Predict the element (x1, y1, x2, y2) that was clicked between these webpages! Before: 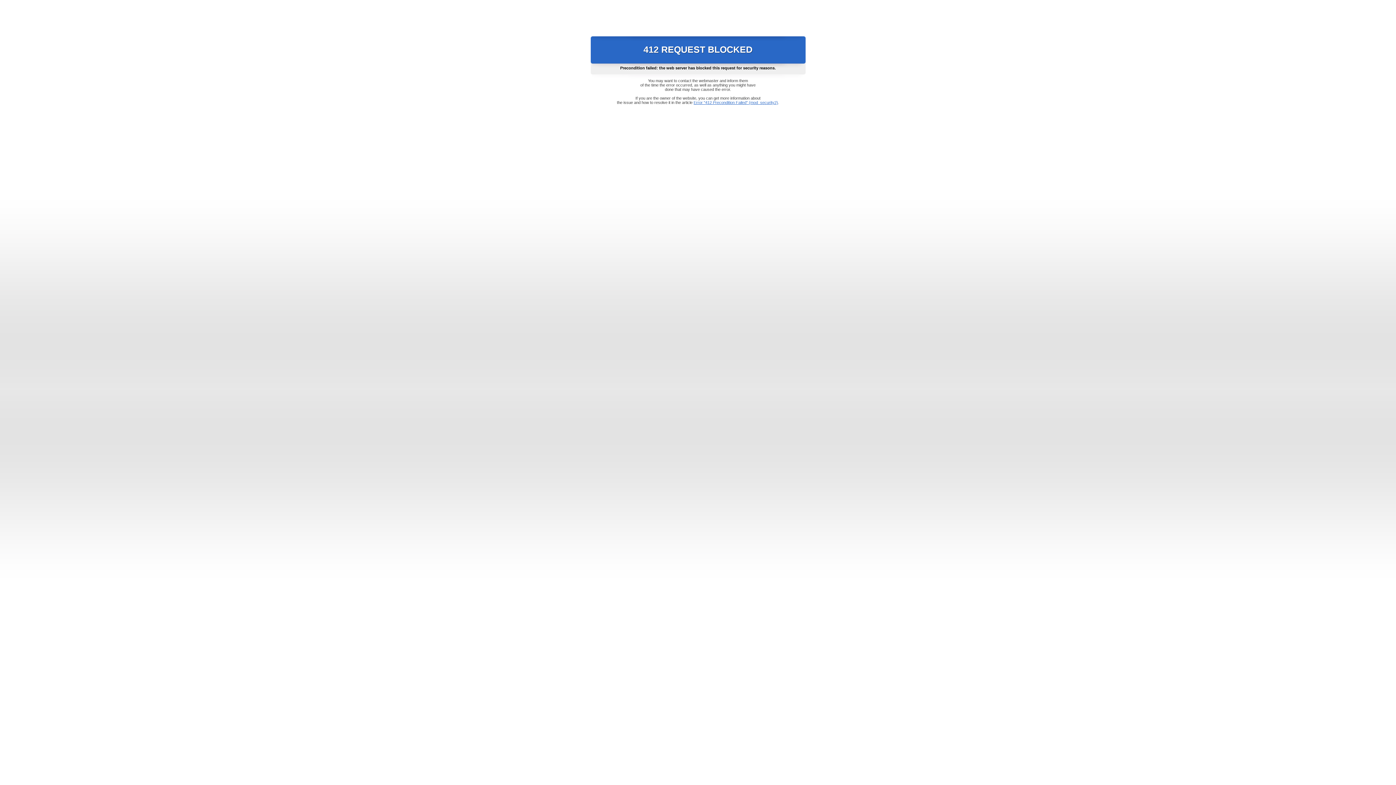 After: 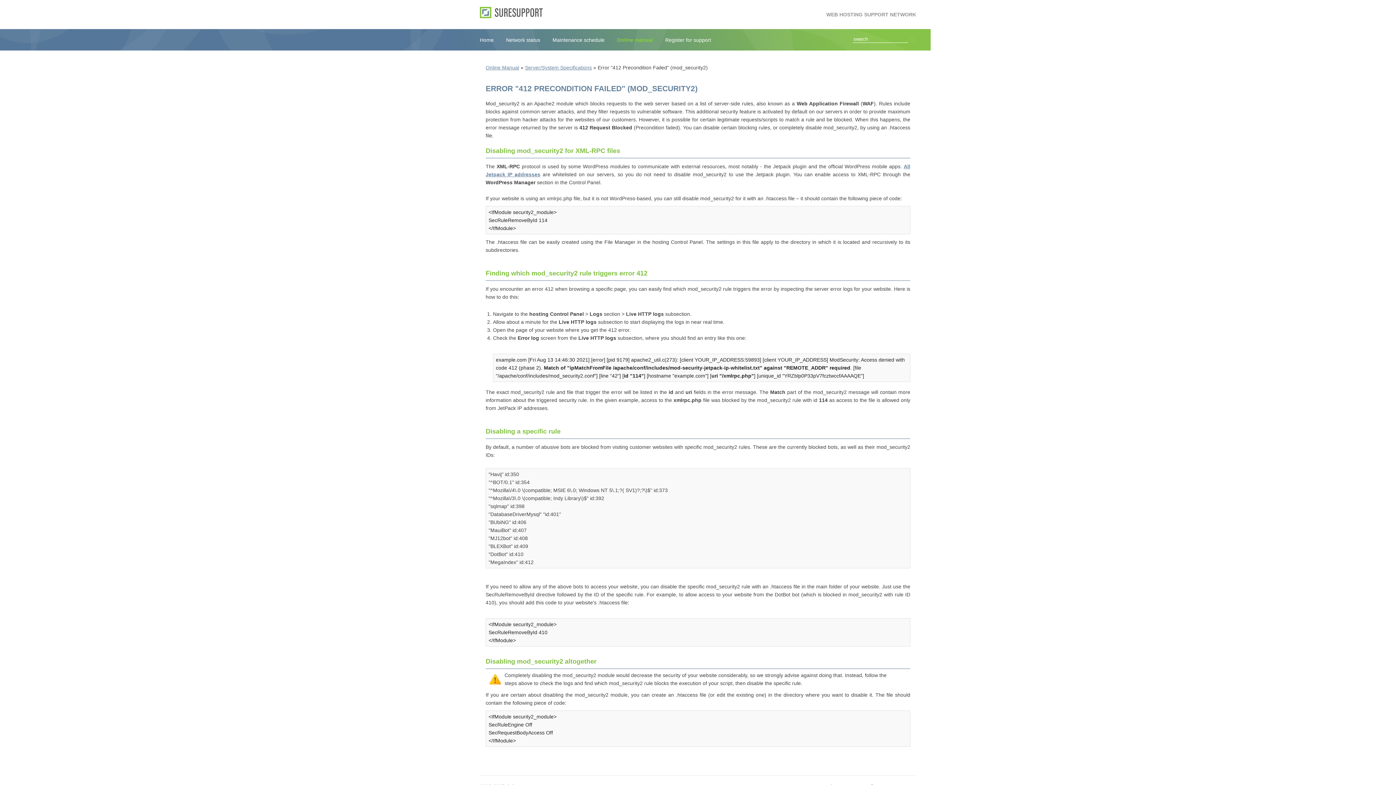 Action: label: Error "412 Precondition Failed" (mod_security2) bbox: (693, 100, 778, 104)